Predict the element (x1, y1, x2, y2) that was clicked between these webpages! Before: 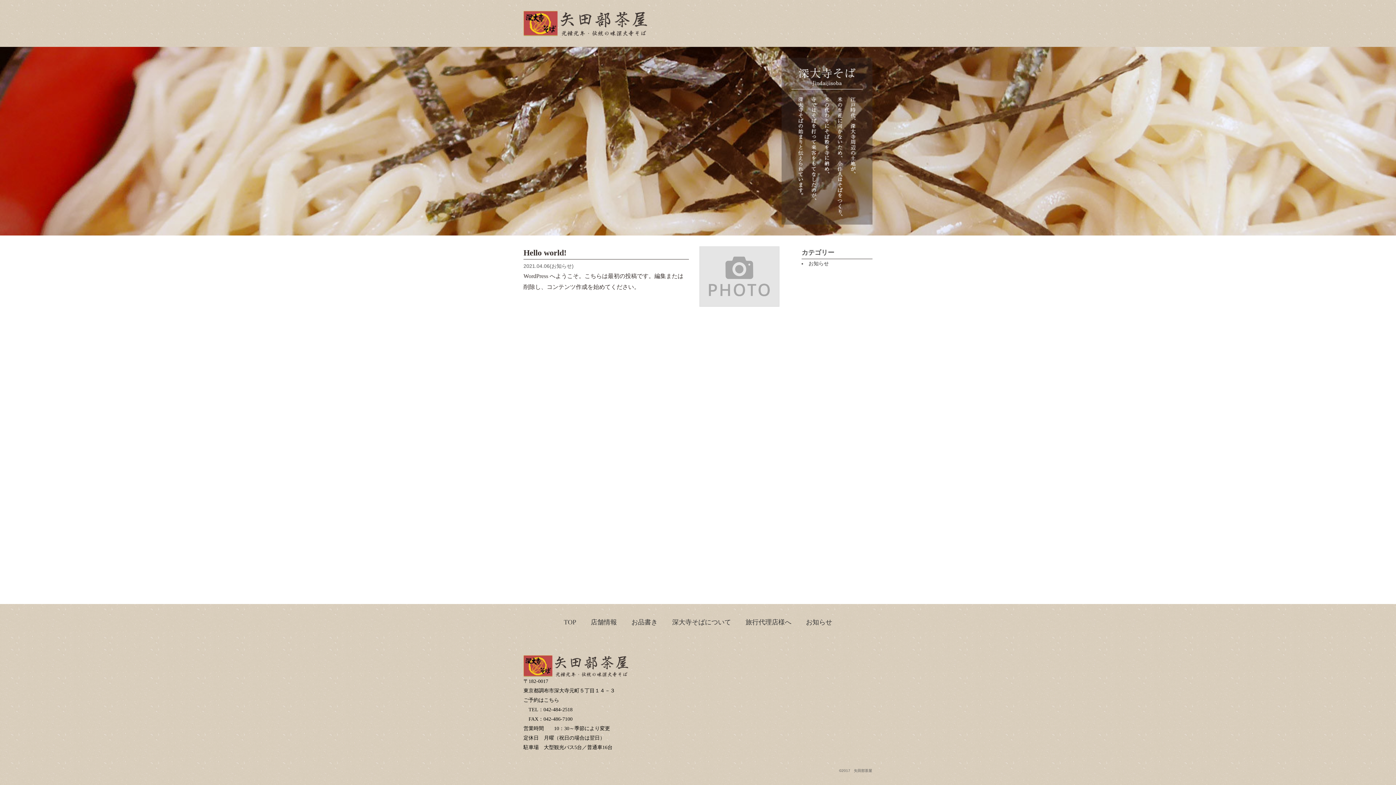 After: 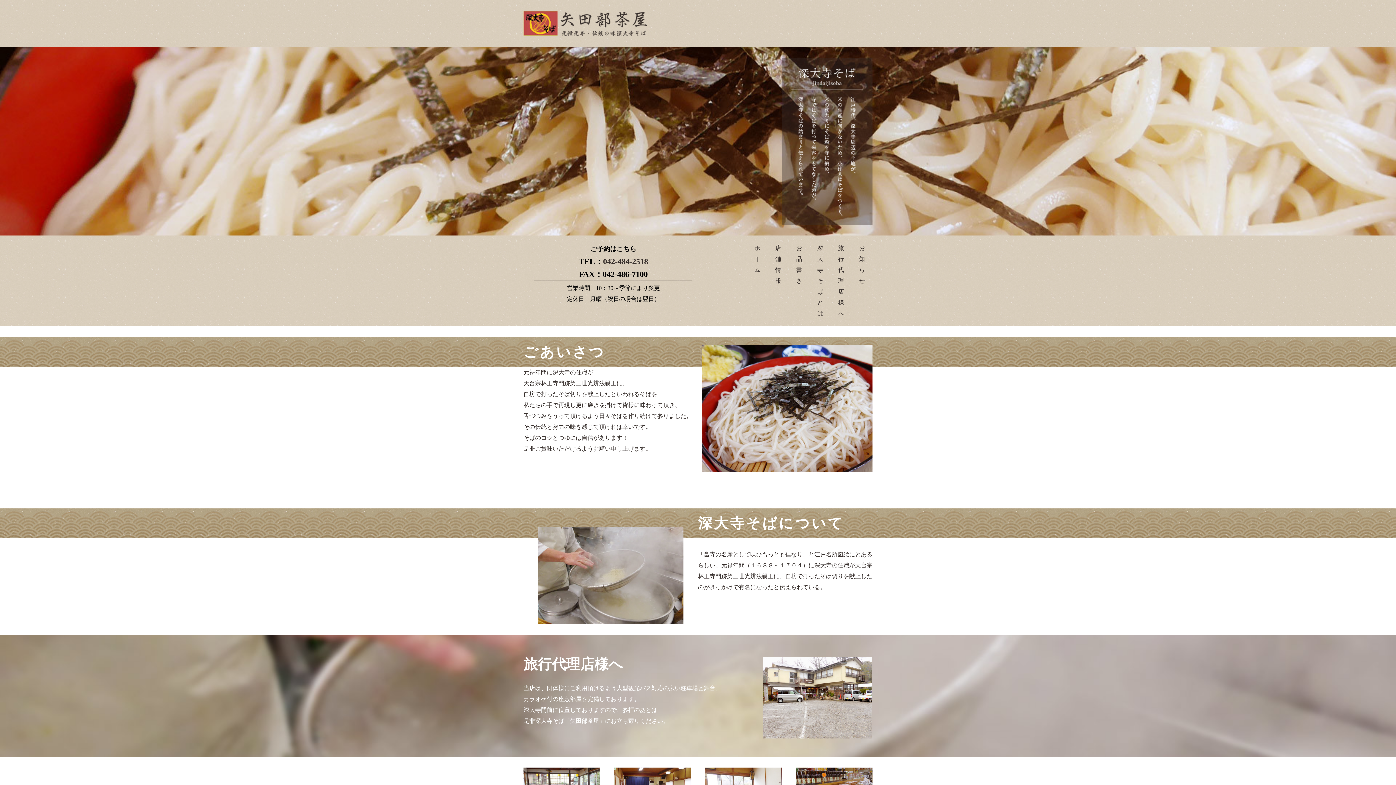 Action: bbox: (556, 615, 583, 630) label: TOP